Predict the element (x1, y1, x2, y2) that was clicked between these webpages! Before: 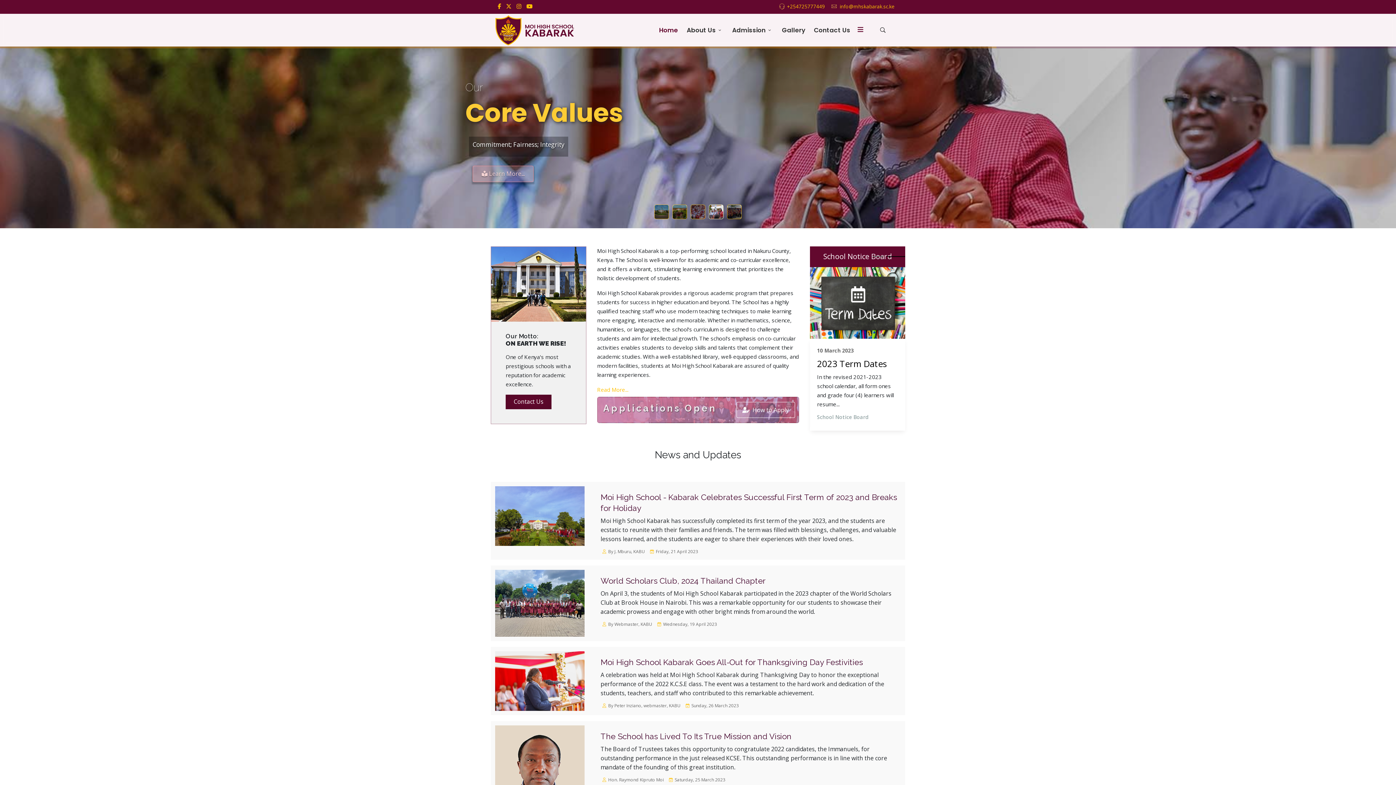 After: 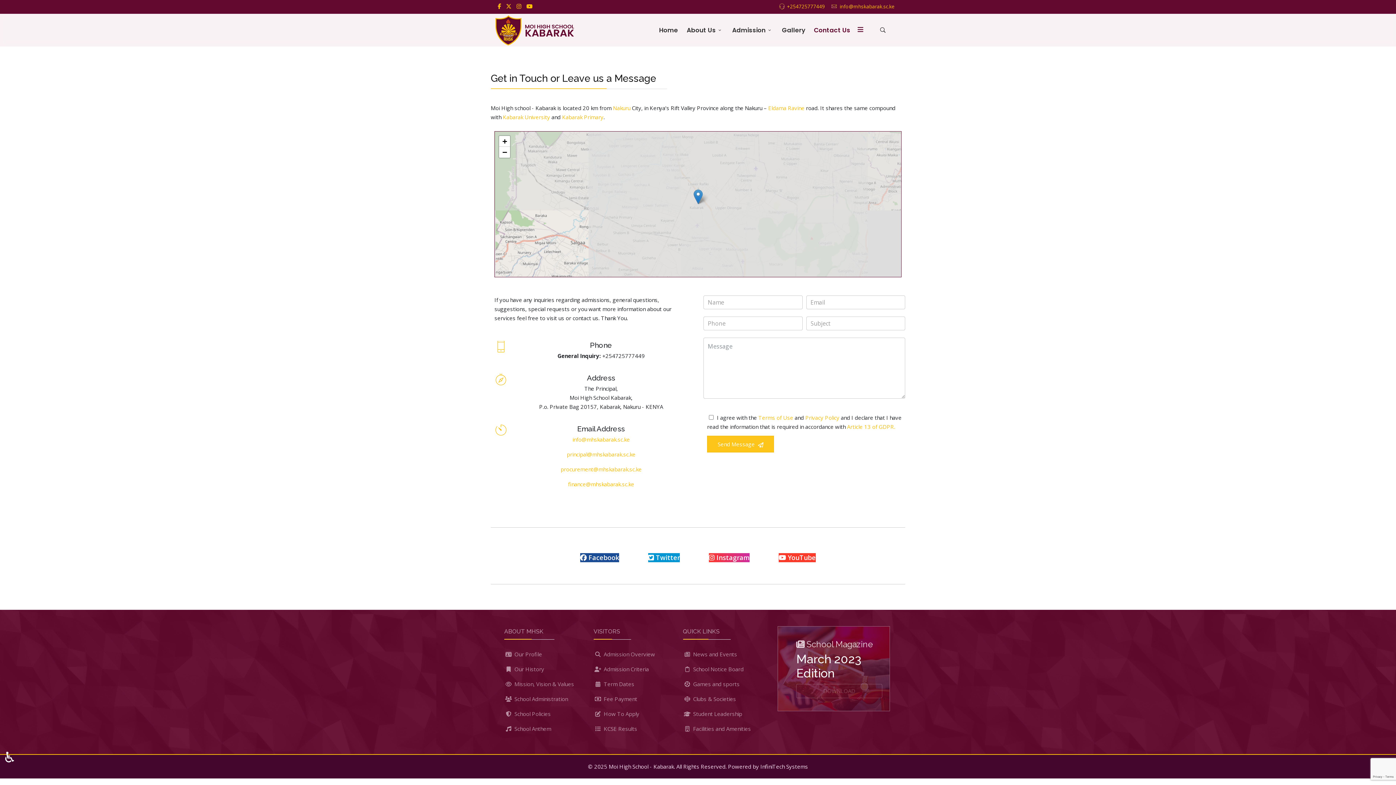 Action: bbox: (505, 394, 551, 409) label: Contact Us